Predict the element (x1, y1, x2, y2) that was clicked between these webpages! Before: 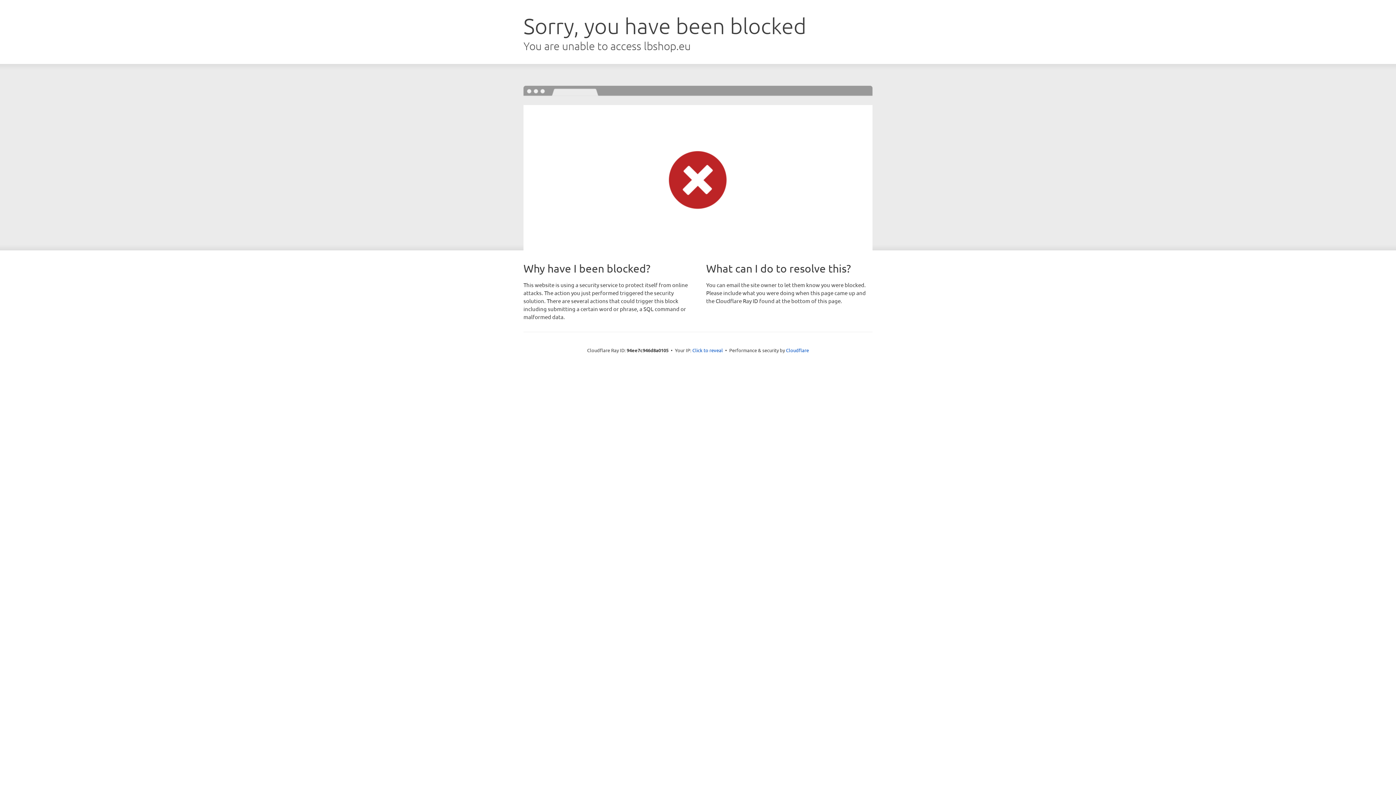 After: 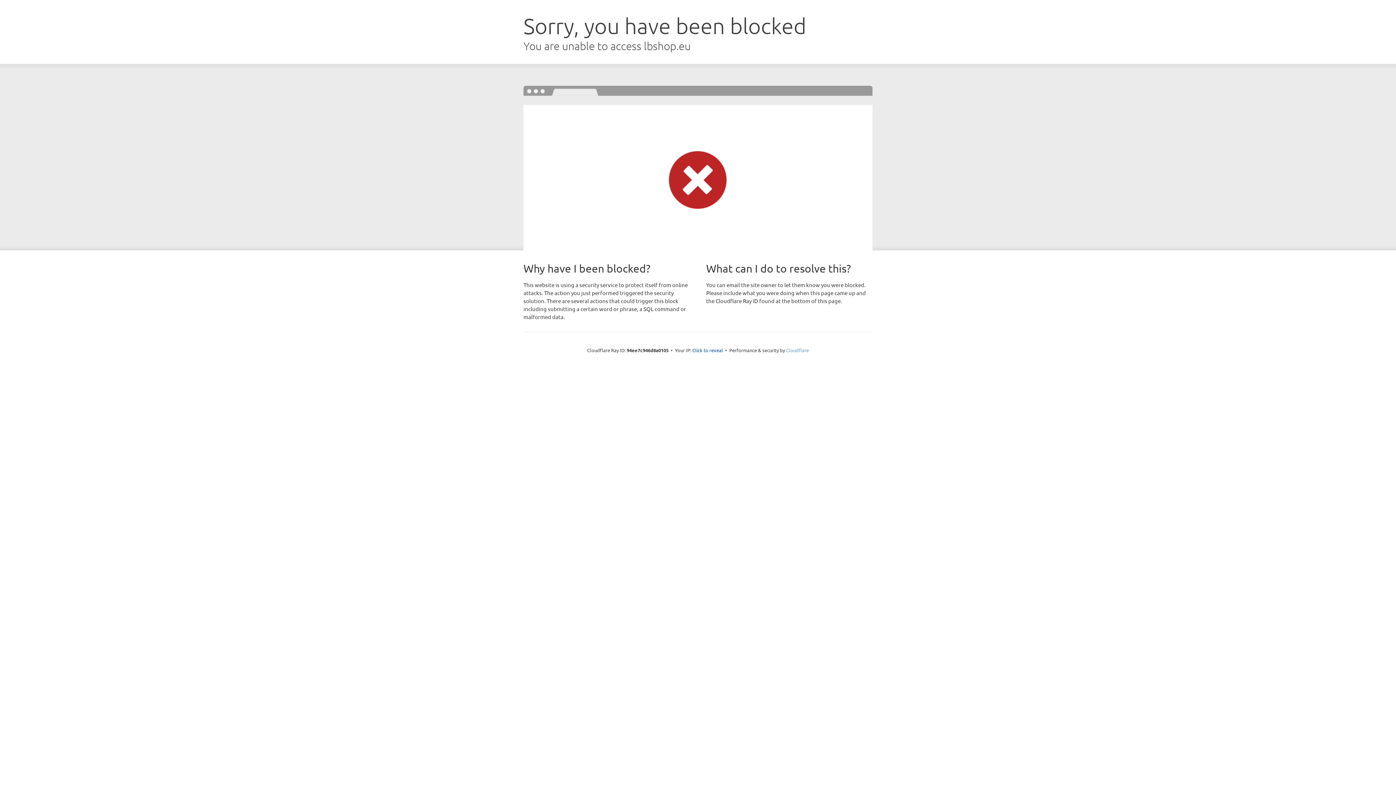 Action: label: Cloudflare bbox: (786, 347, 809, 353)